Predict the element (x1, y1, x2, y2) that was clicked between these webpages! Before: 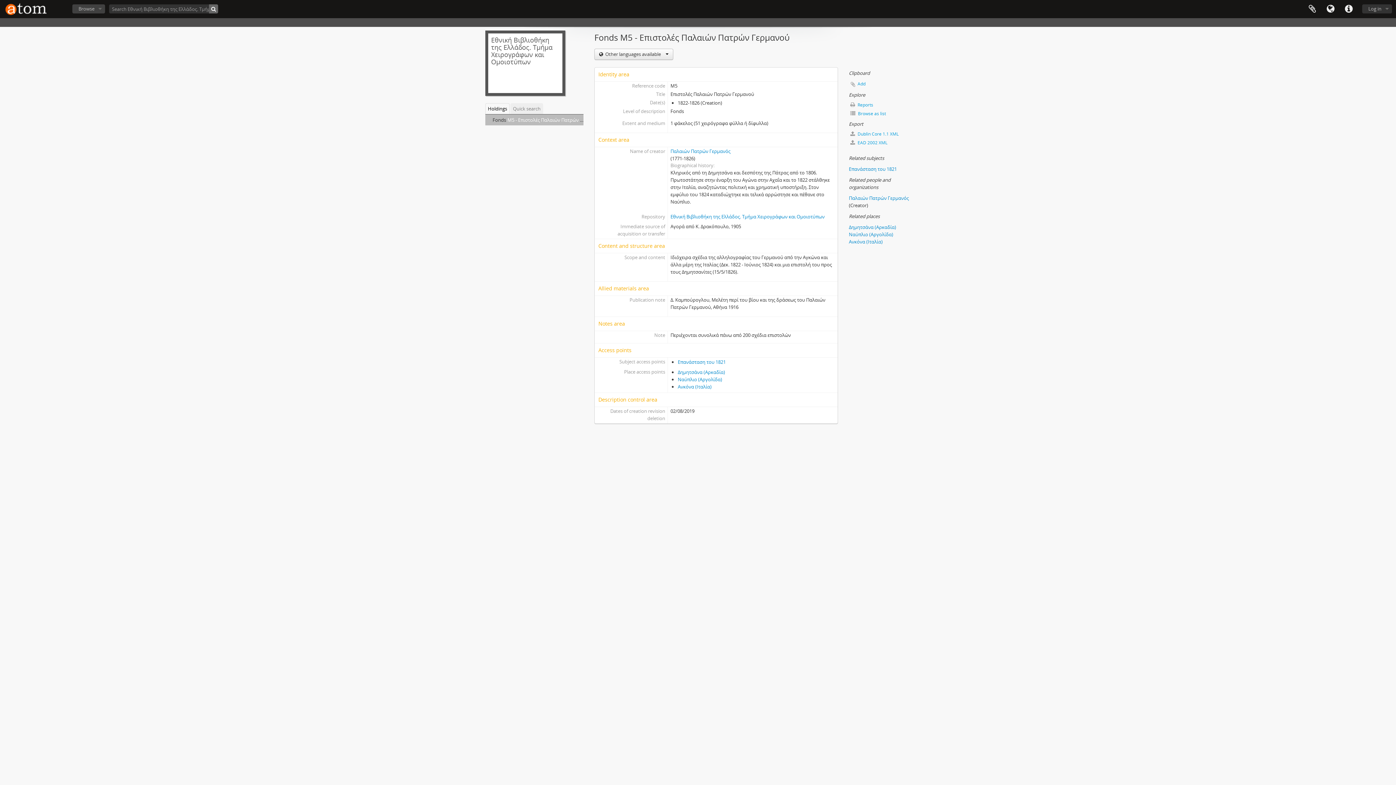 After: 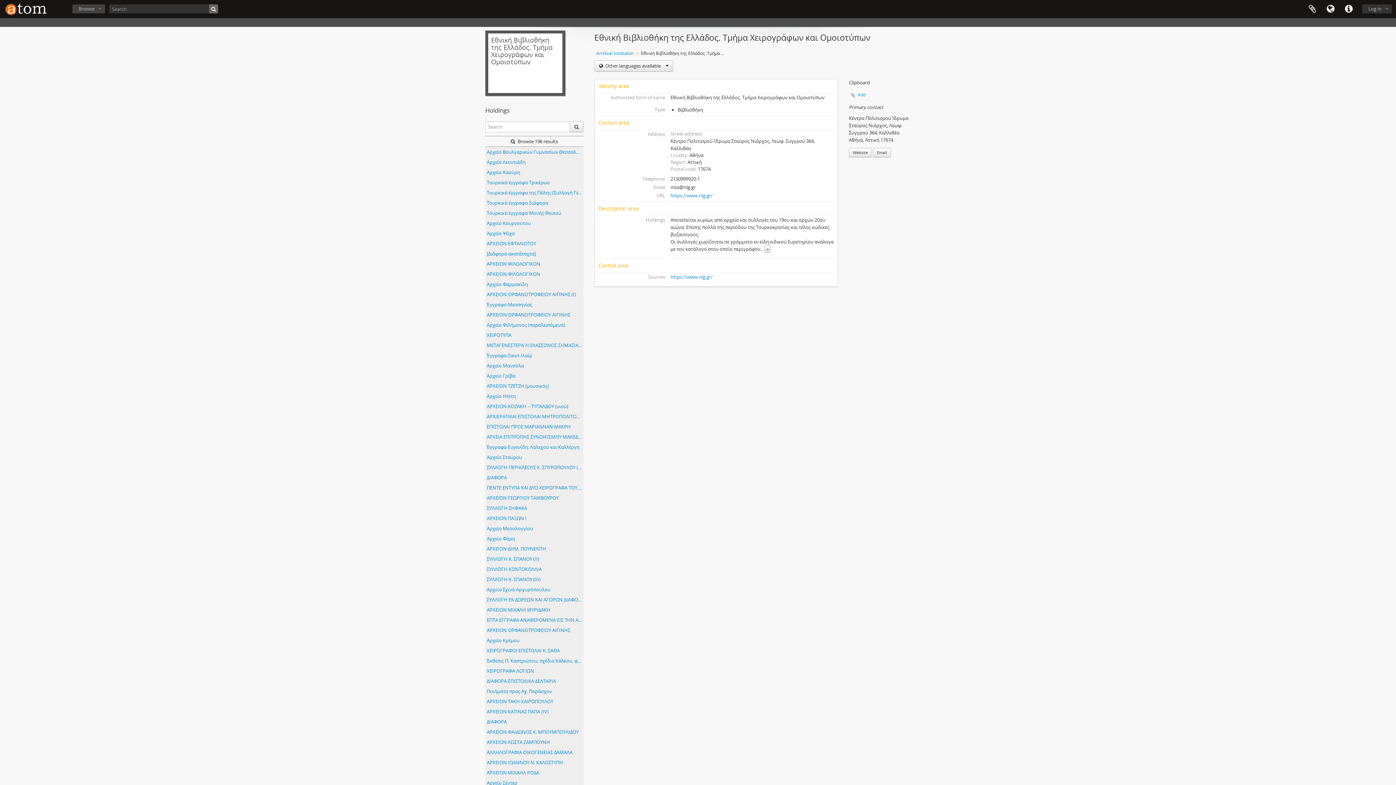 Action: bbox: (485, 30, 583, 96) label: Εθνική Βιβλιοθήκη της Ελλάδος. Τμήμα Χειρογράφων και Ομοιοτύπων